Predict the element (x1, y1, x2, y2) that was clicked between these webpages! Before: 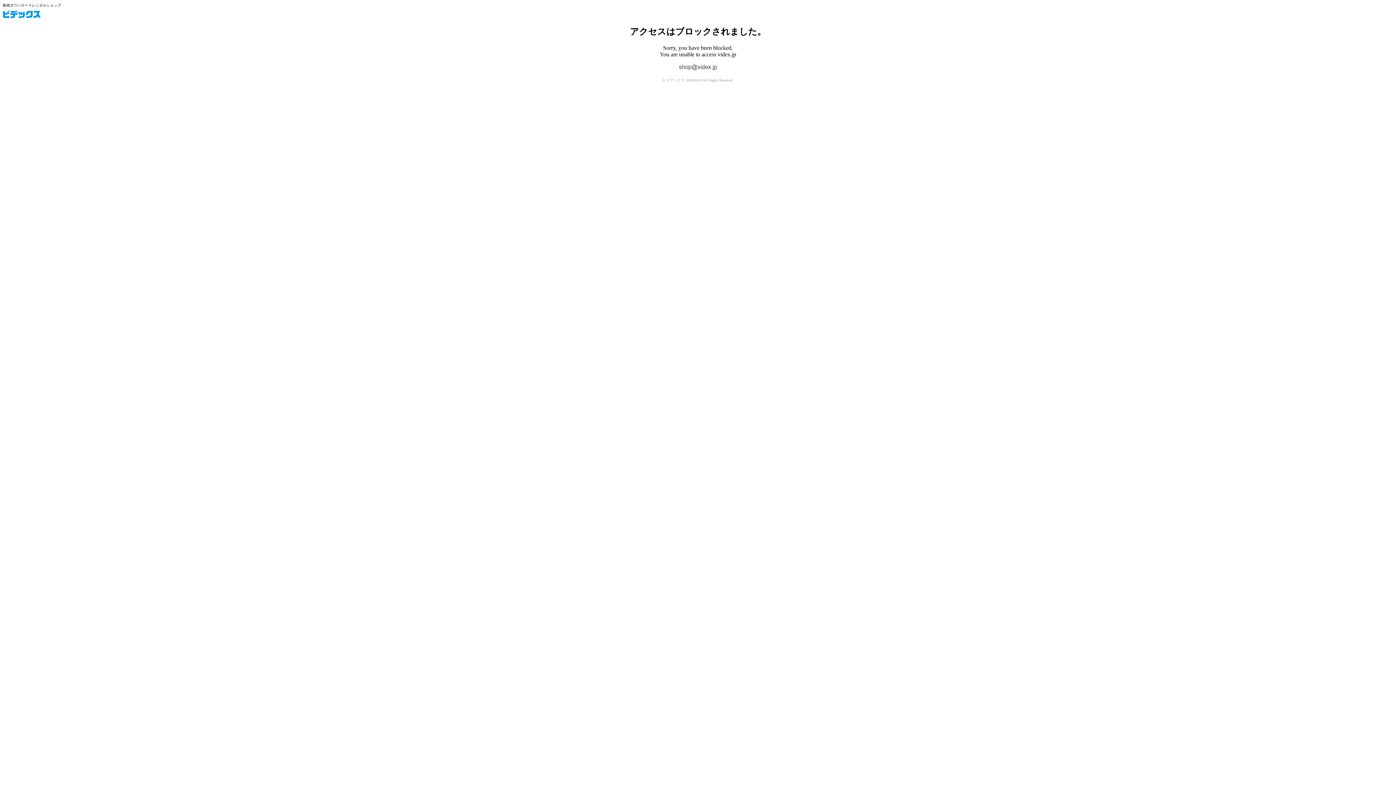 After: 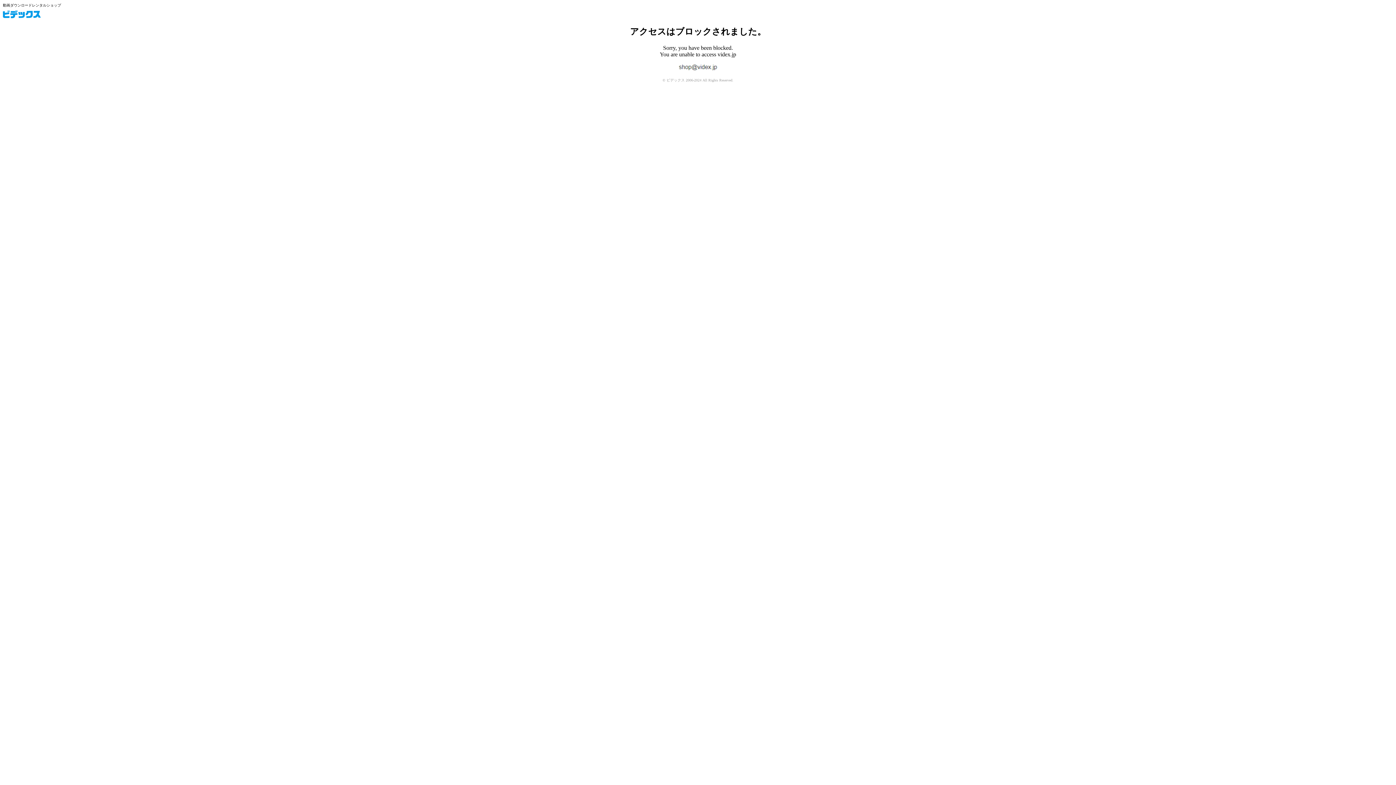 Action: bbox: (2, 10, 40, 18) label: ビデックス